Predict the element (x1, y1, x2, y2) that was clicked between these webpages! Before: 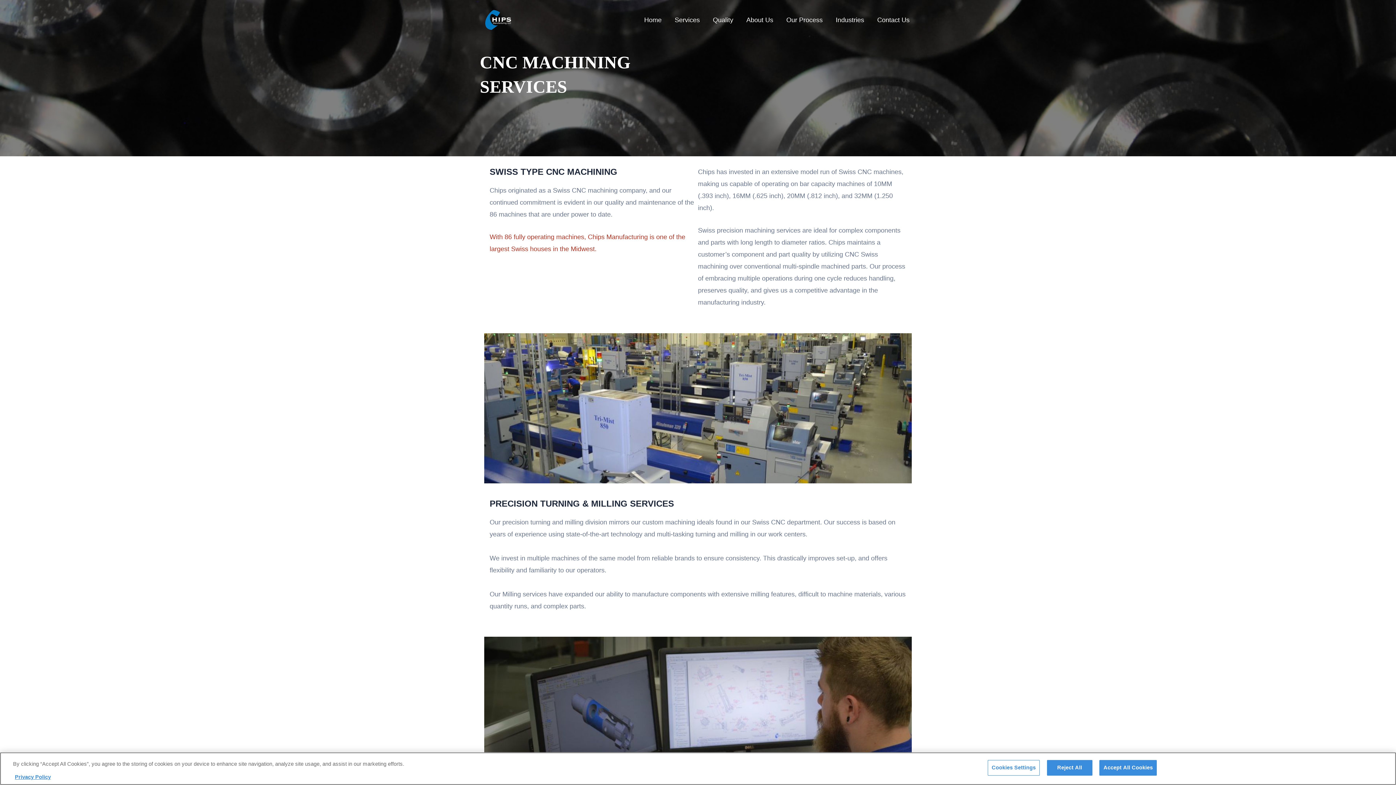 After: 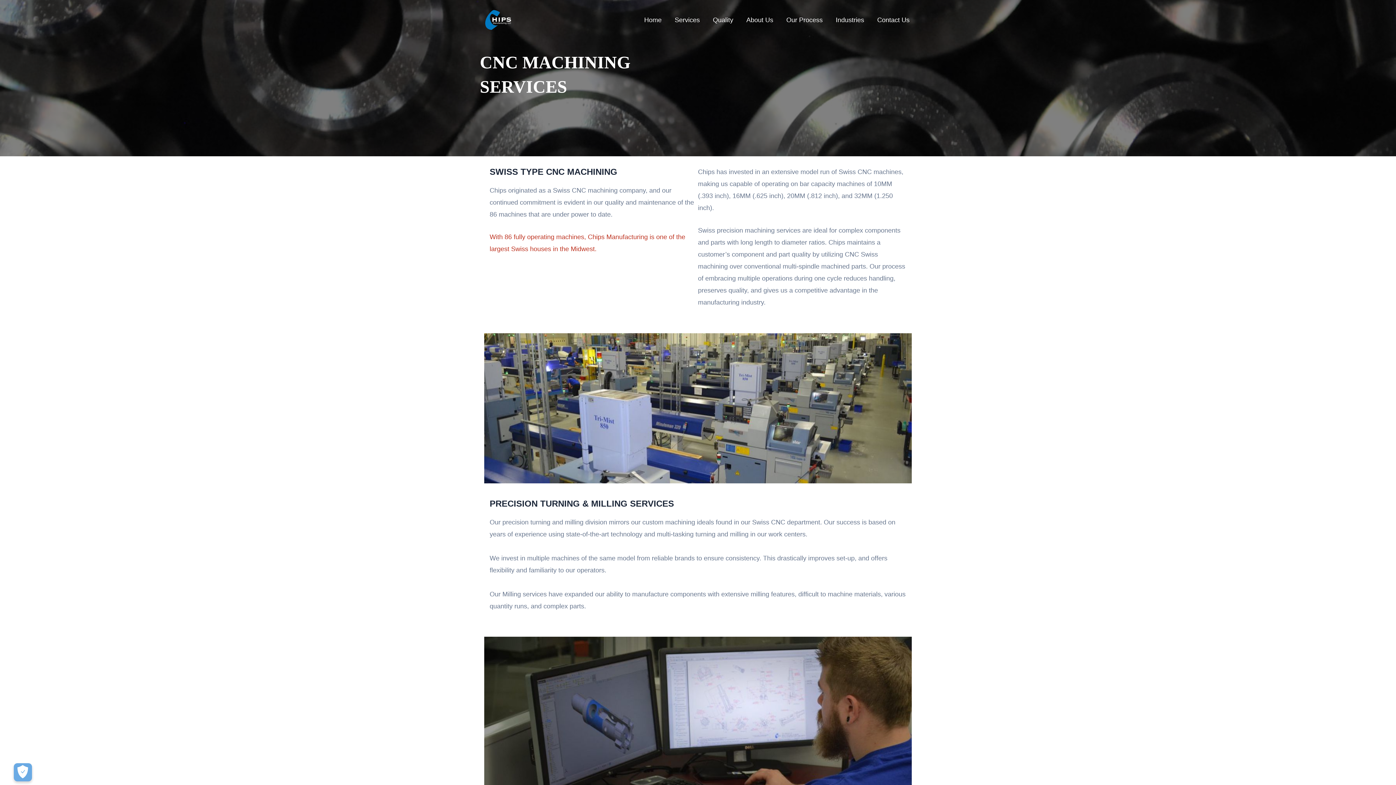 Action: bbox: (1047, 761, 1092, 777) label: Reject All